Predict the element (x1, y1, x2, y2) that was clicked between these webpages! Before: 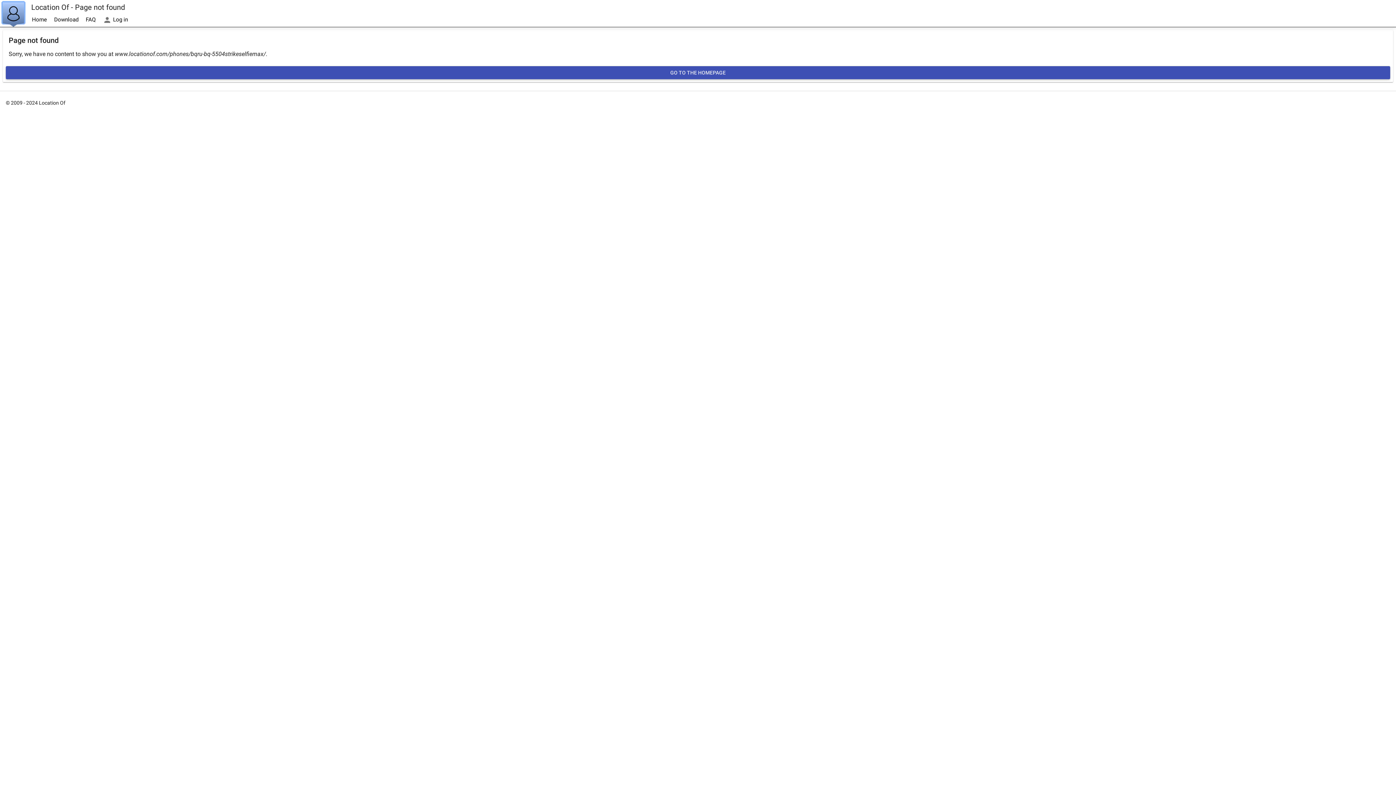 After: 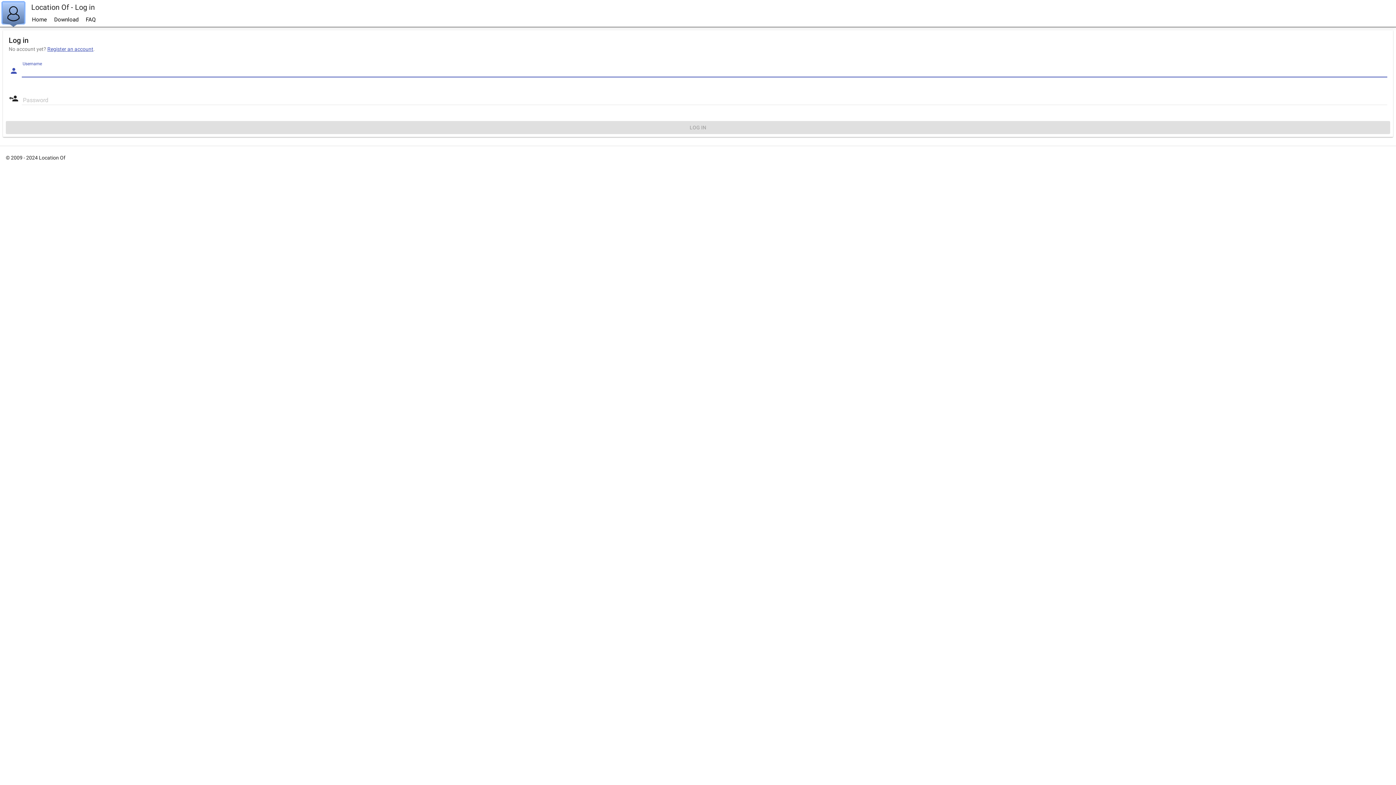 Action: bbox: (99, 12, 131, 26) label:  Log in